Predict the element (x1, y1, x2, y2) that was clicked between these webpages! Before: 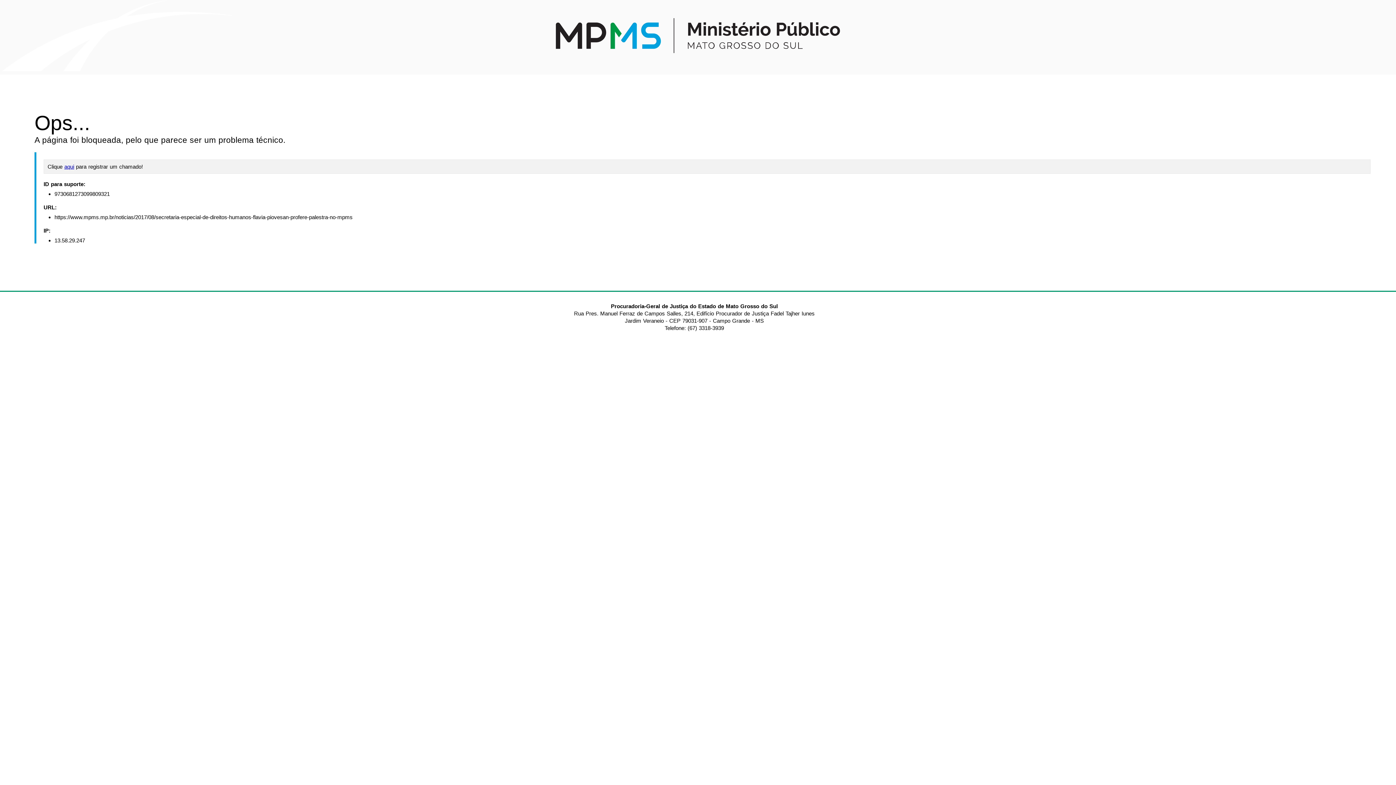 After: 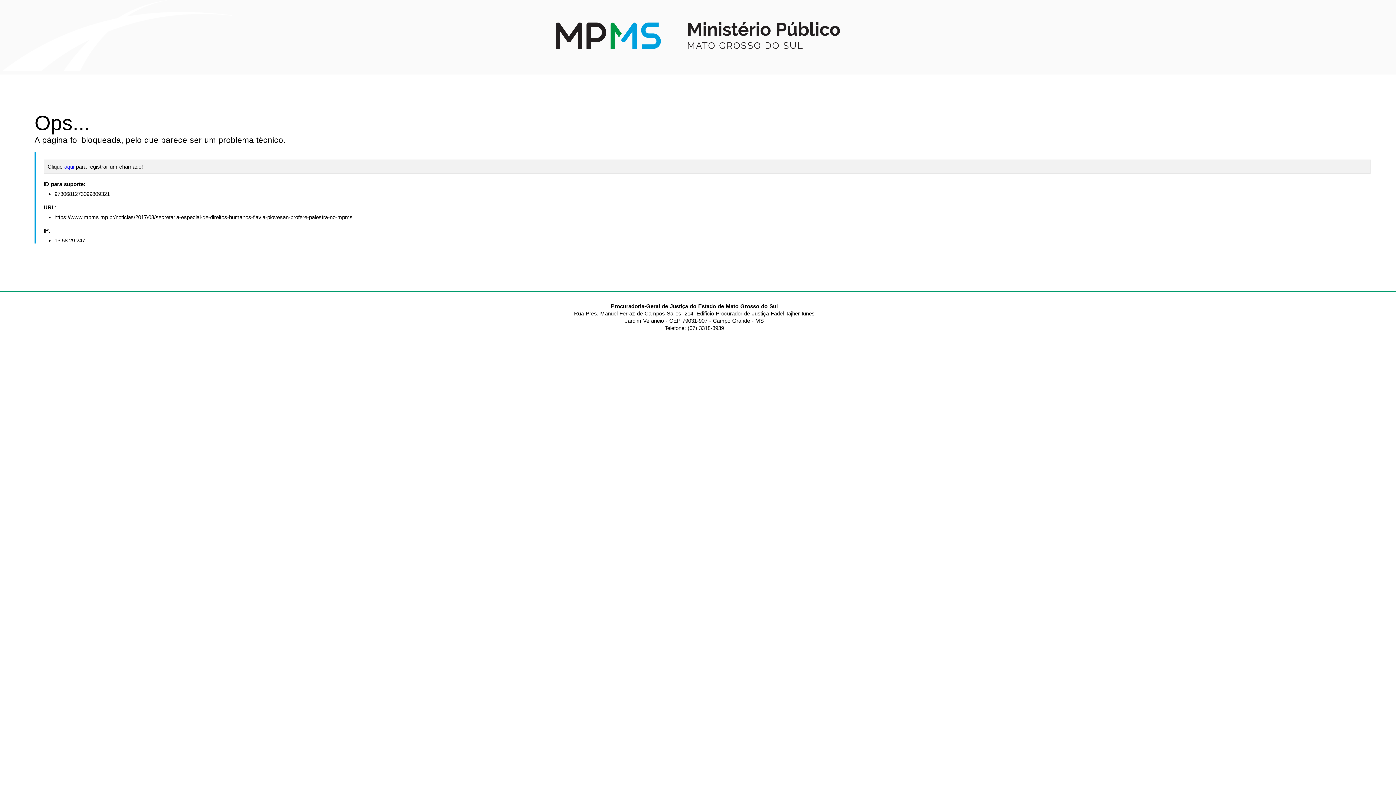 Action: bbox: (556, 45, 840, 54)